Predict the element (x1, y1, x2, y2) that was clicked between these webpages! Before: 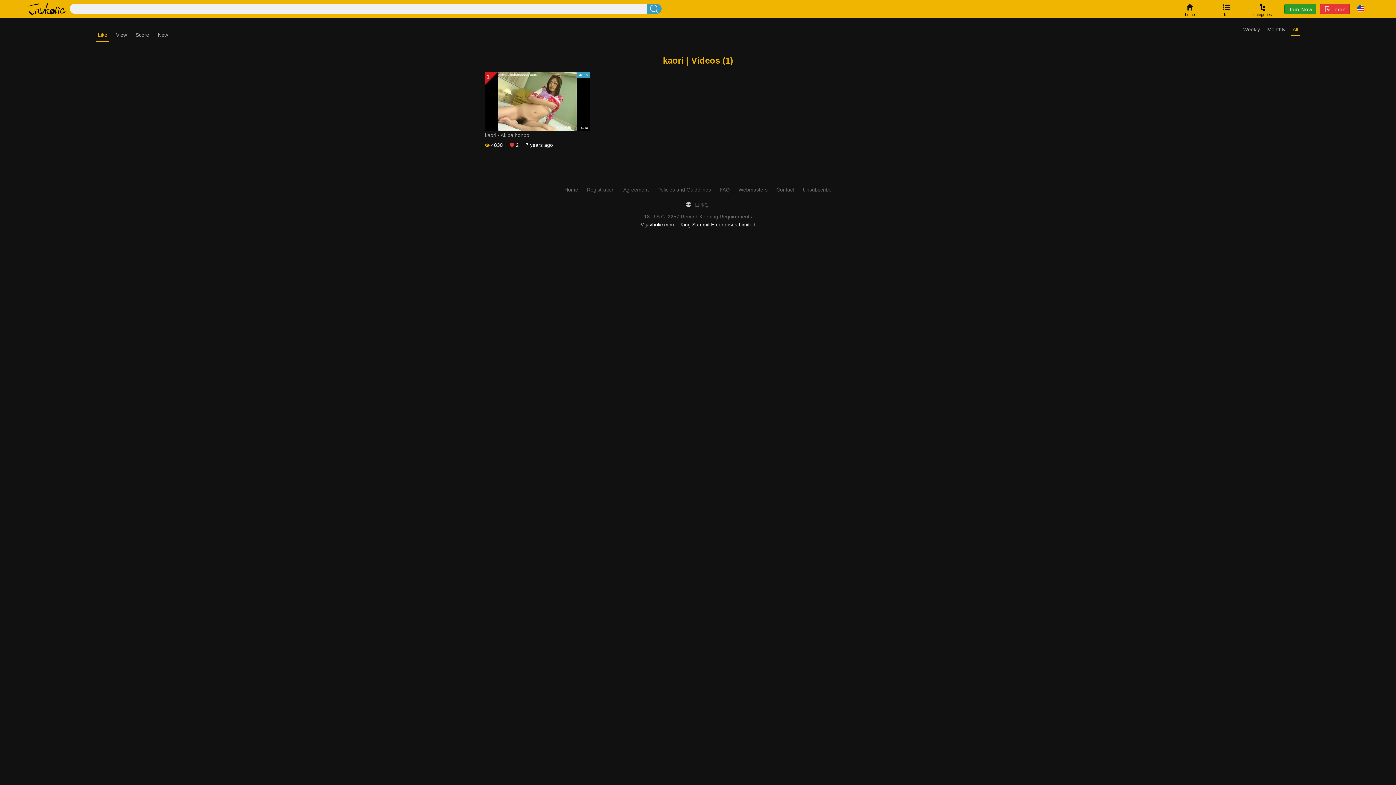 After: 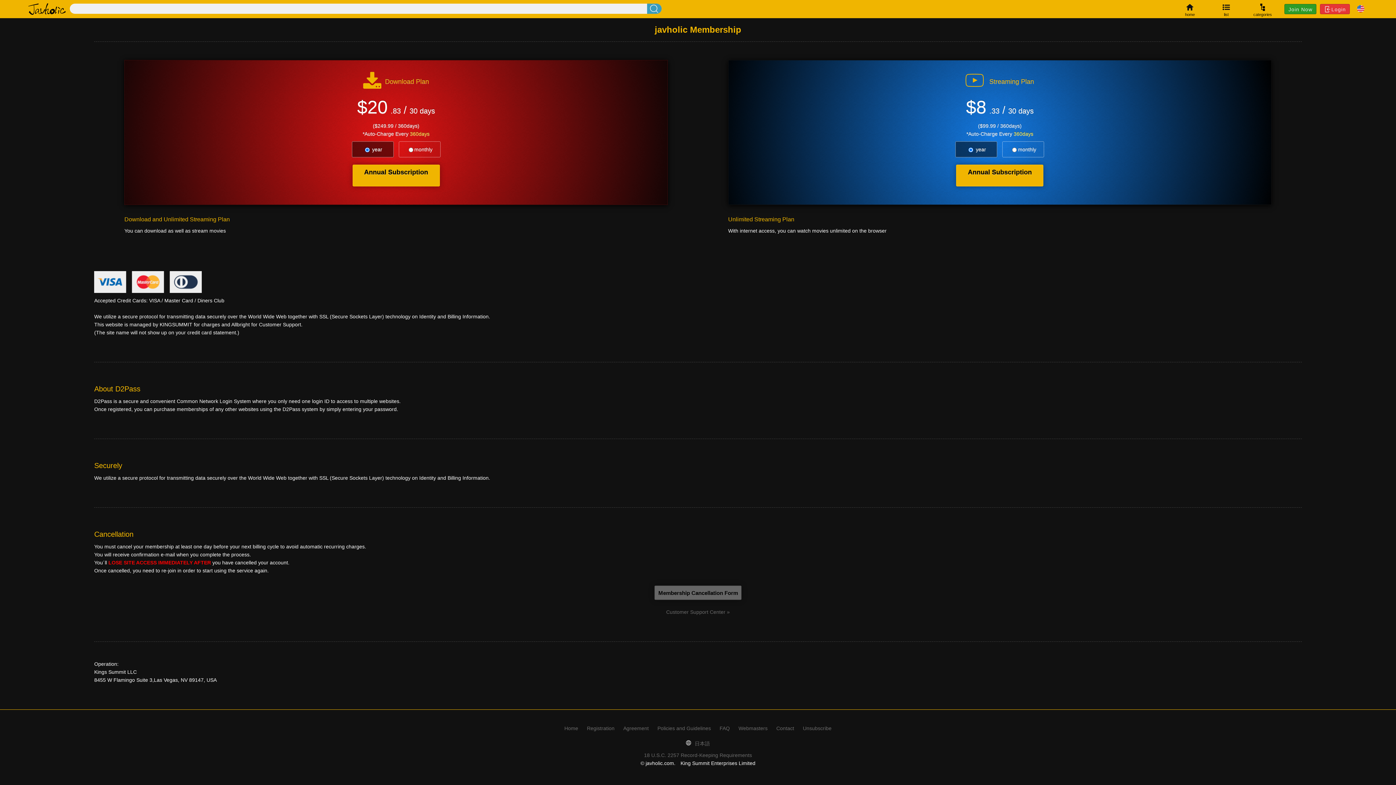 Action: bbox: (587, 186, 614, 192) label: Registration